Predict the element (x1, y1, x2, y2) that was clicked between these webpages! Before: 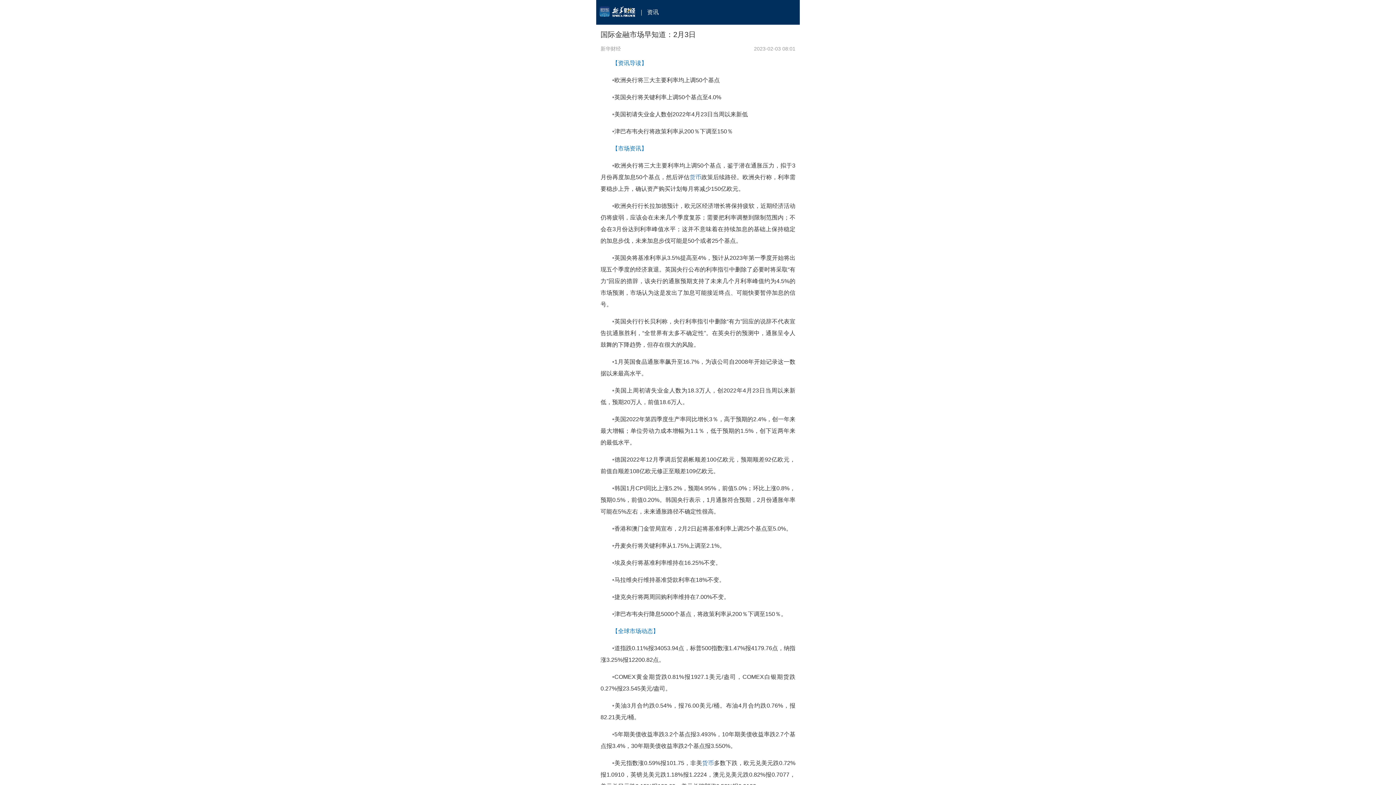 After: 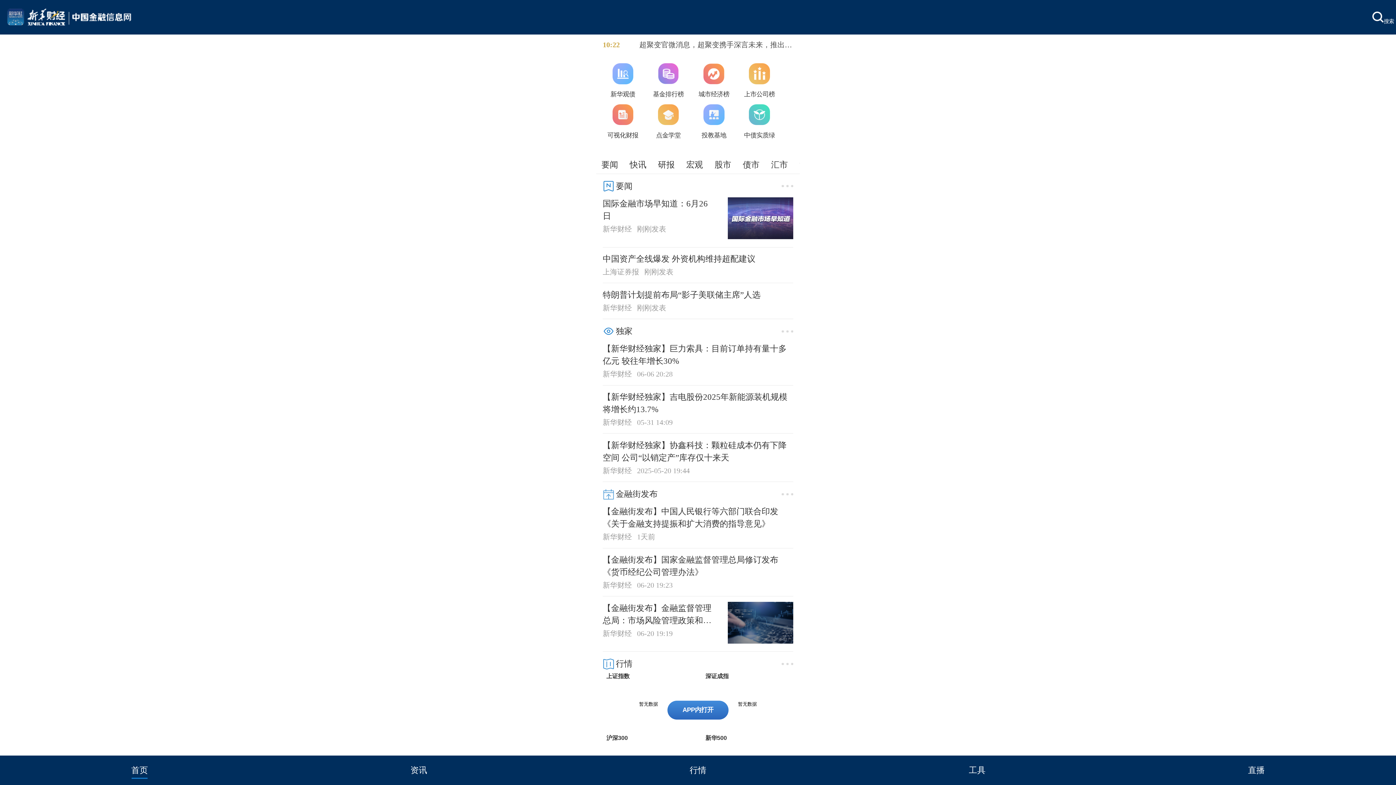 Action: bbox: (599, 6, 636, 24)